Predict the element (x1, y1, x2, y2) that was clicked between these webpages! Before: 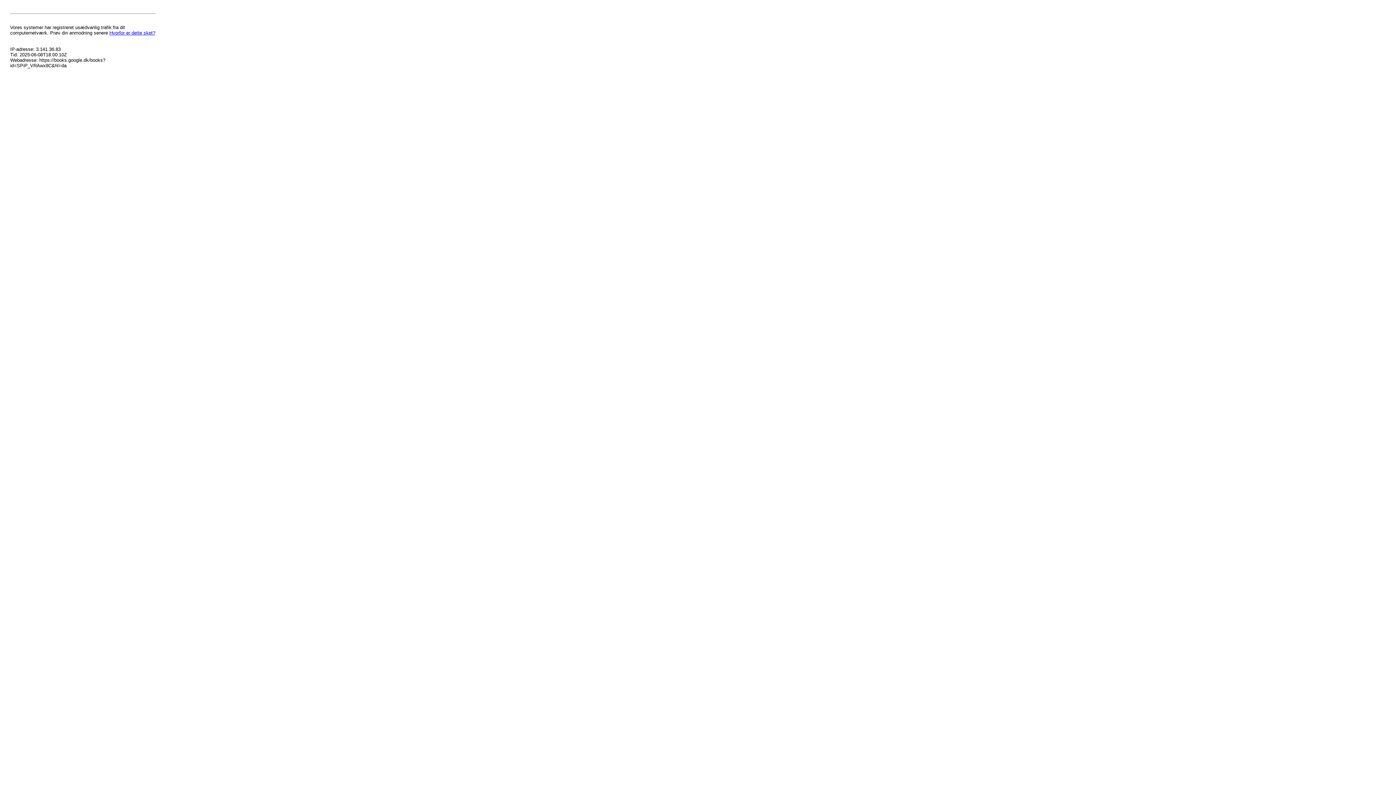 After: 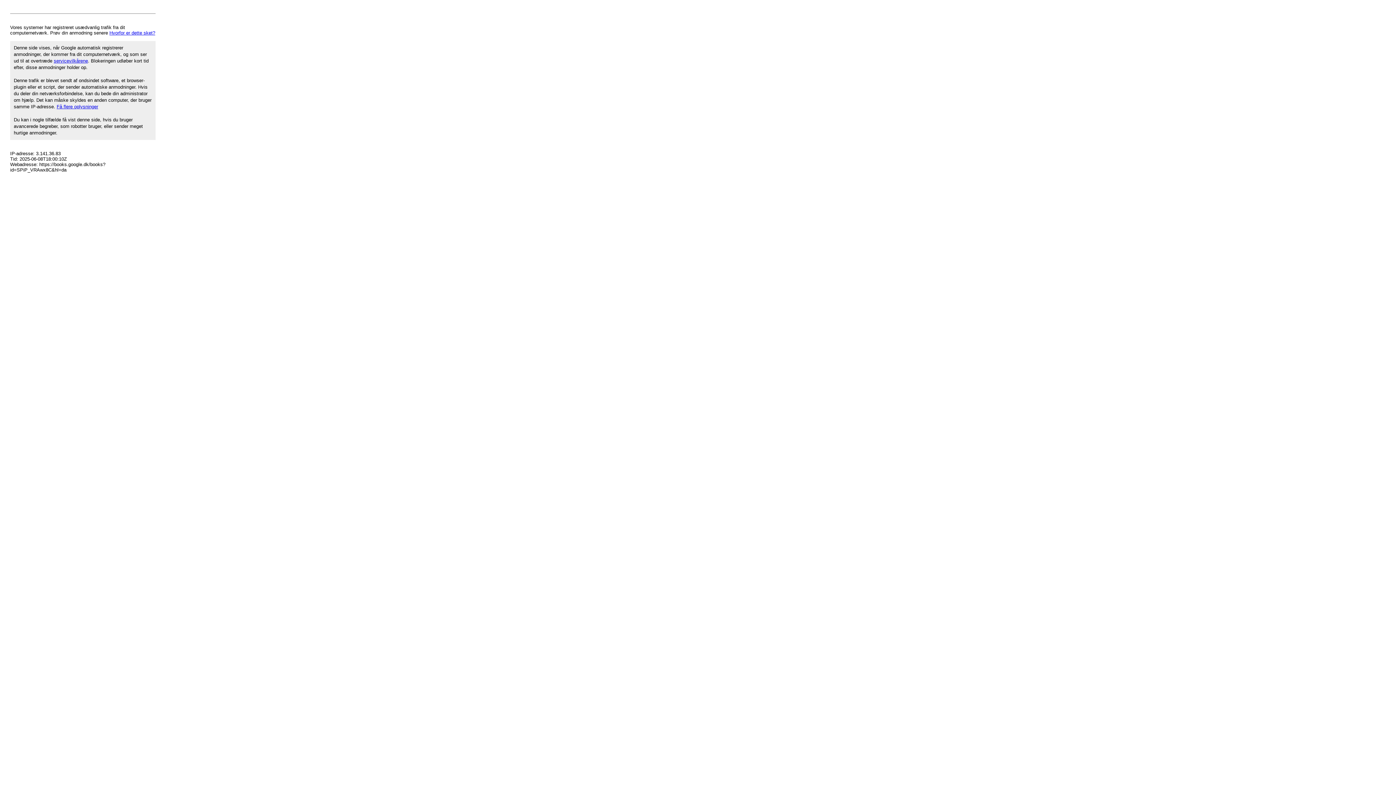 Action: bbox: (109, 30, 155, 35) label: Hvorfor er dette sket?